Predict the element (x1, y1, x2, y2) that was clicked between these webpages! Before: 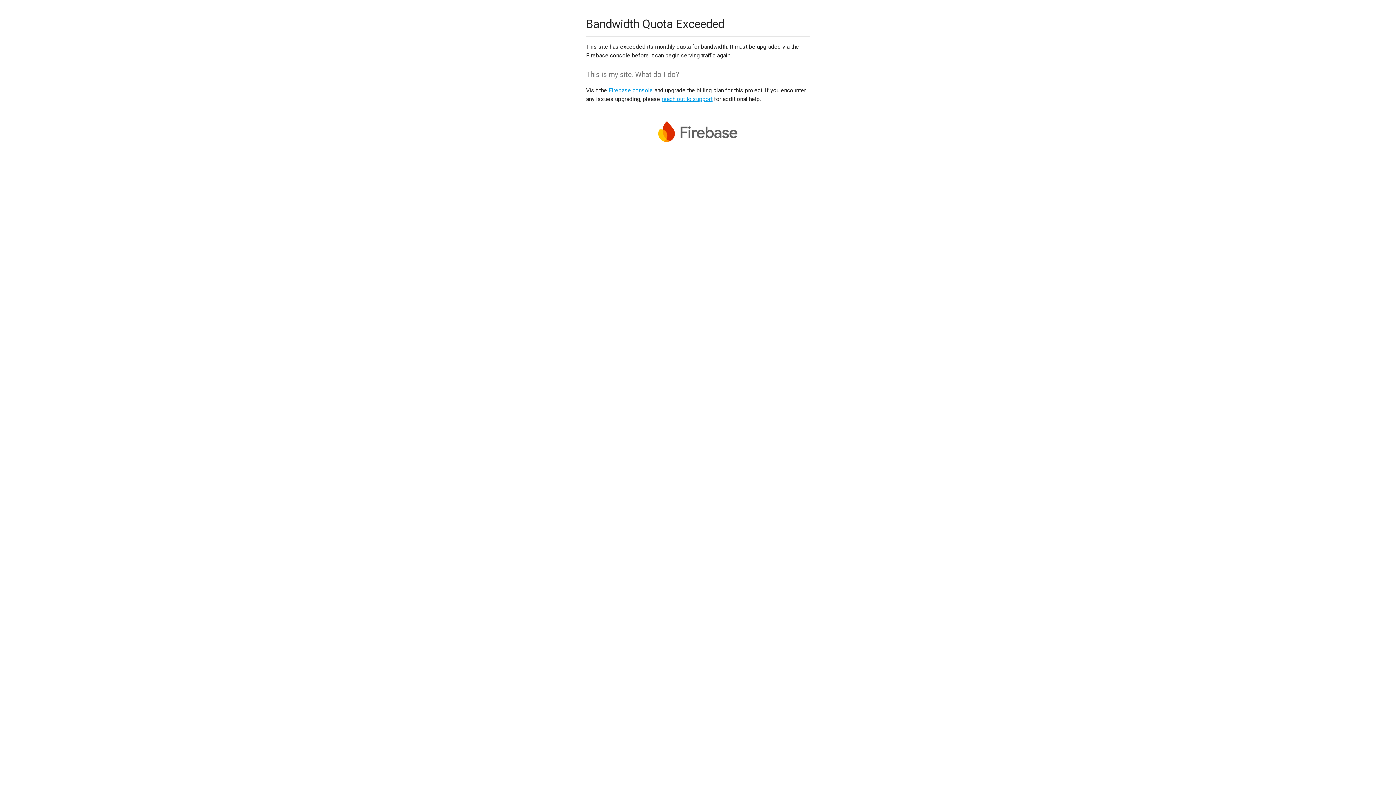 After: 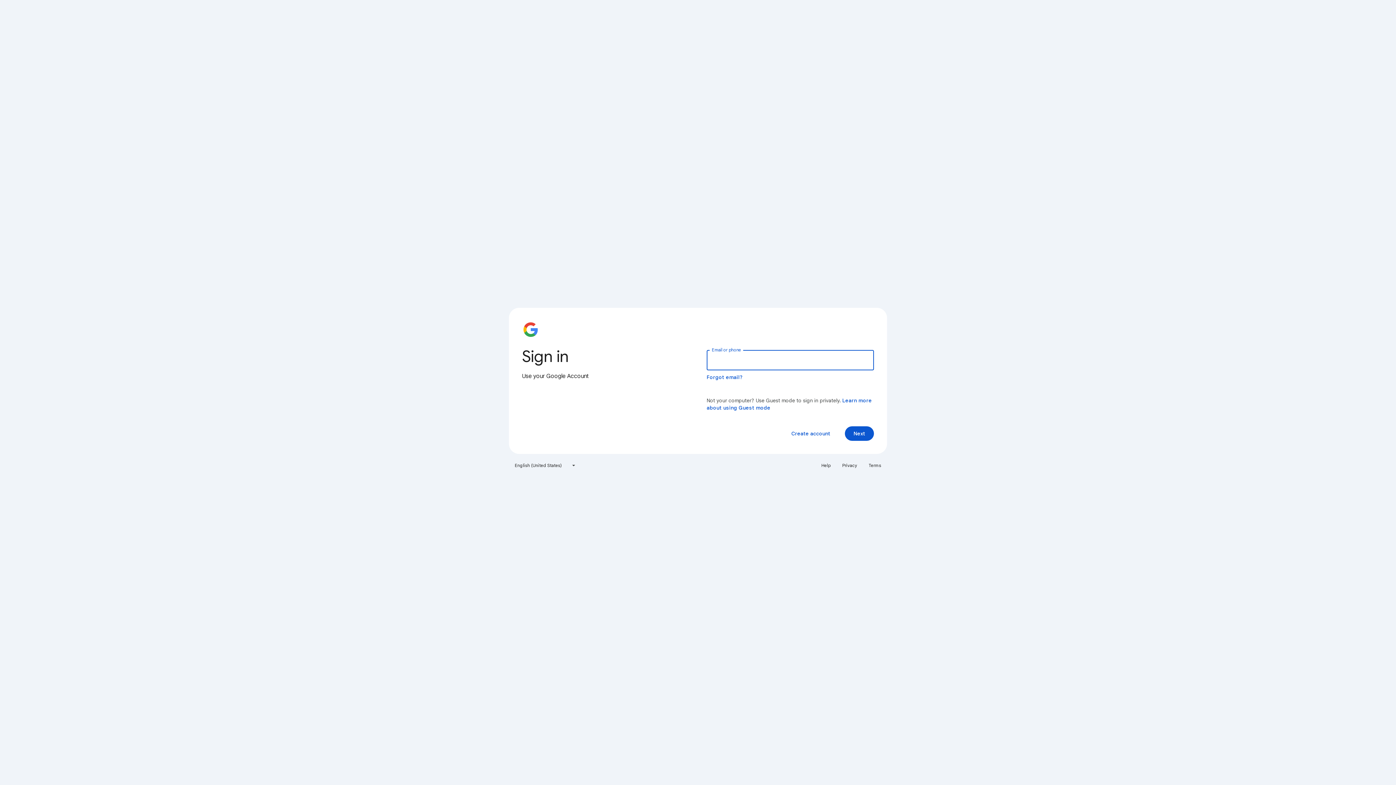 Action: label: Firebase console bbox: (608, 86, 653, 93)